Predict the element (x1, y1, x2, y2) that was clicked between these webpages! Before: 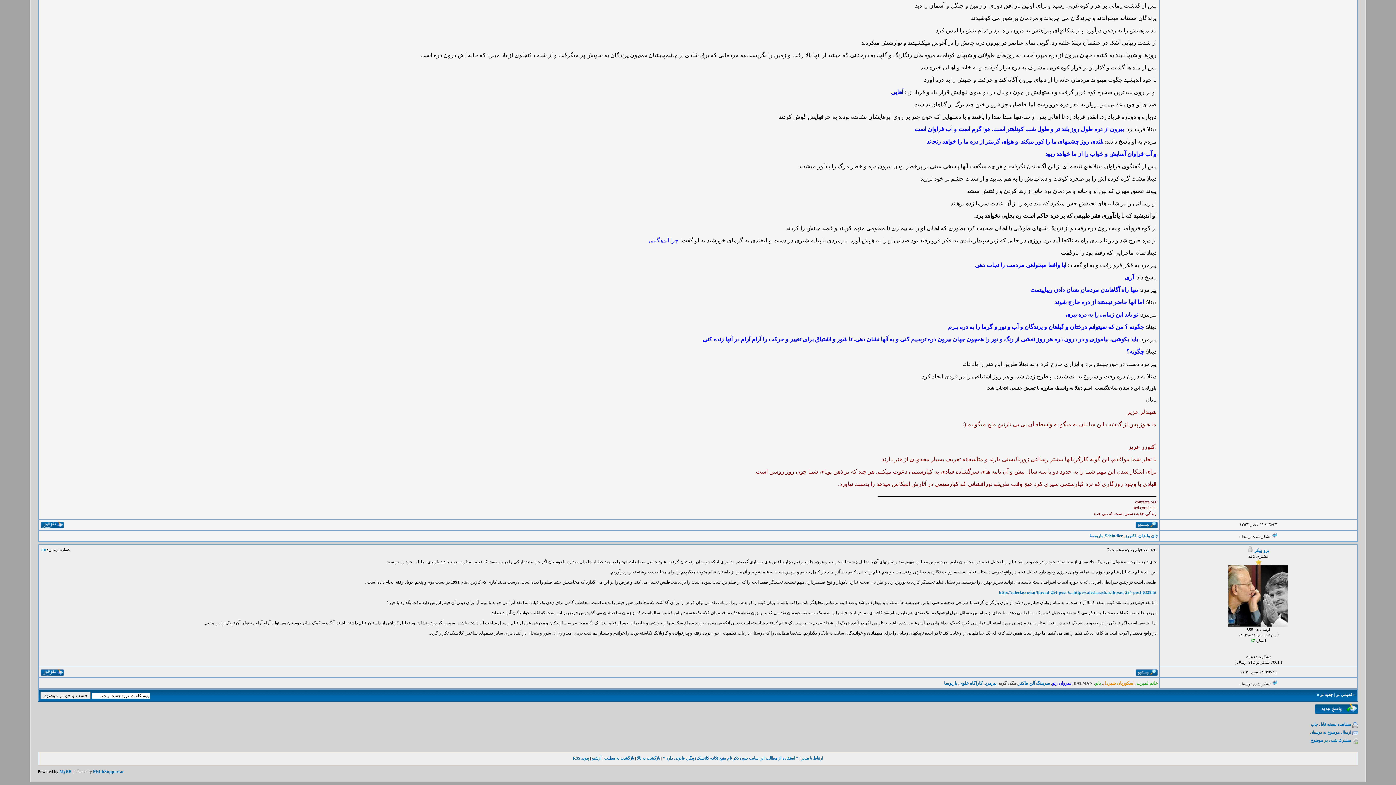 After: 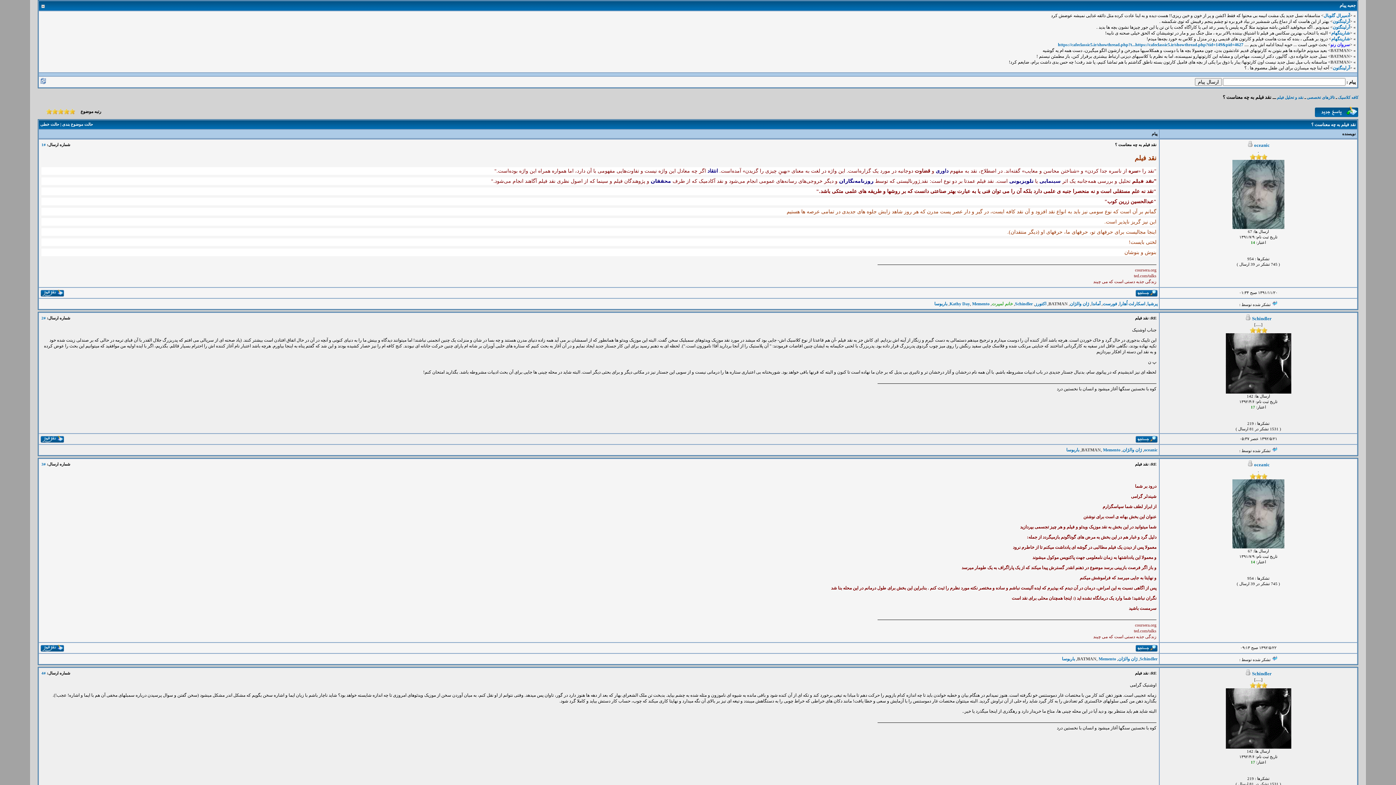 Action: bbox: (604, 756, 634, 760) label: بازگشت به مطلب